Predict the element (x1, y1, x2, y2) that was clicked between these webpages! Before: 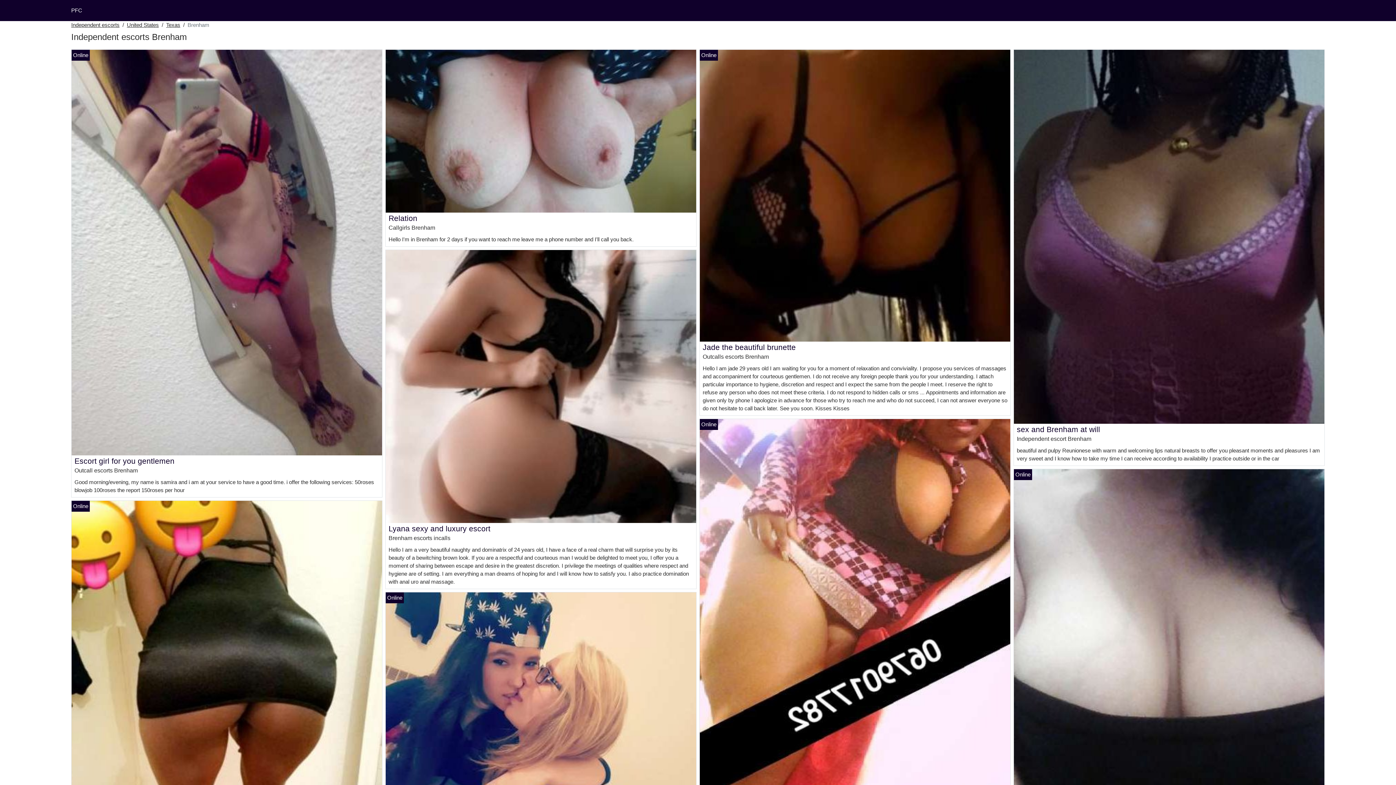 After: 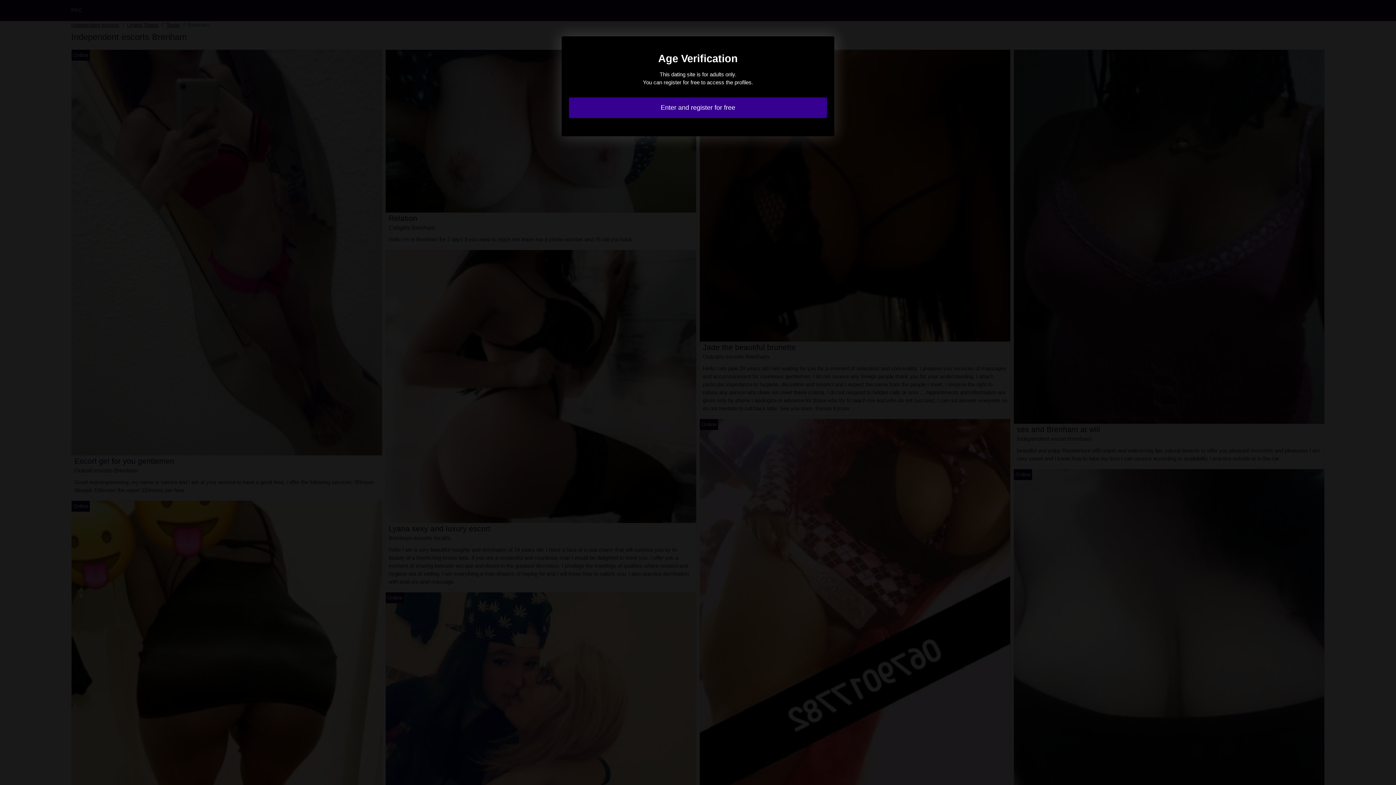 Action: bbox: (385, 383, 696, 389)